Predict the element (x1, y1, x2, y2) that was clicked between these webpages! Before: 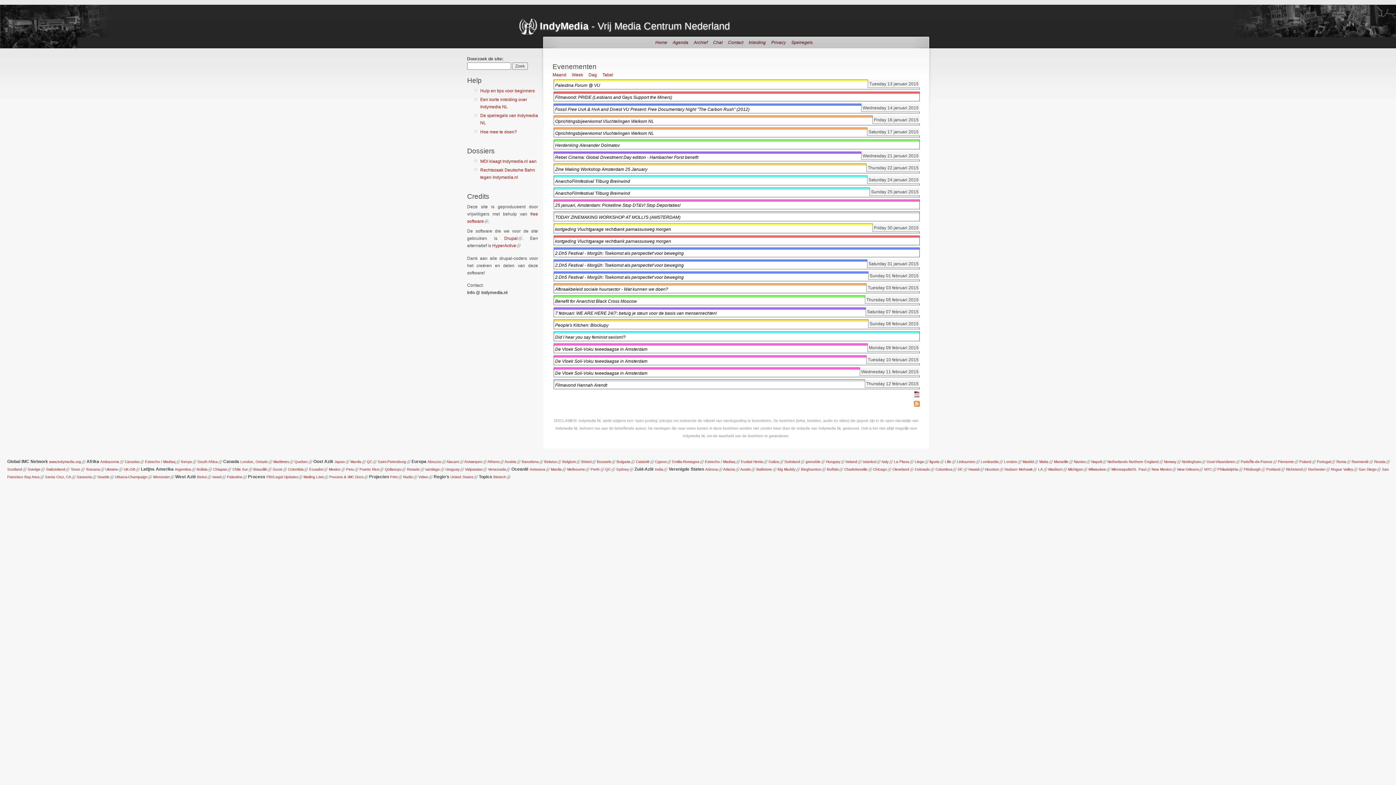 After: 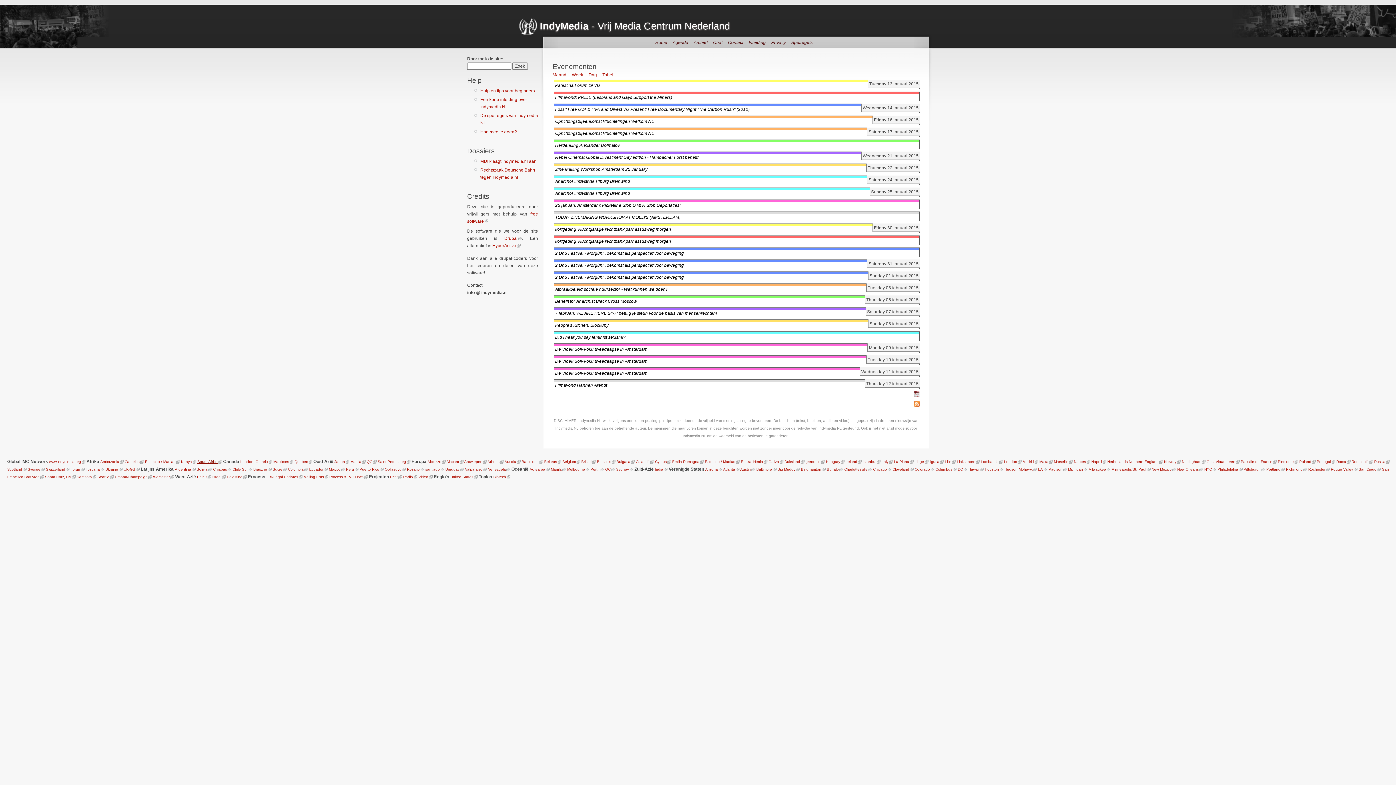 Action: bbox: (197, 460, 217, 464) label: South Africa